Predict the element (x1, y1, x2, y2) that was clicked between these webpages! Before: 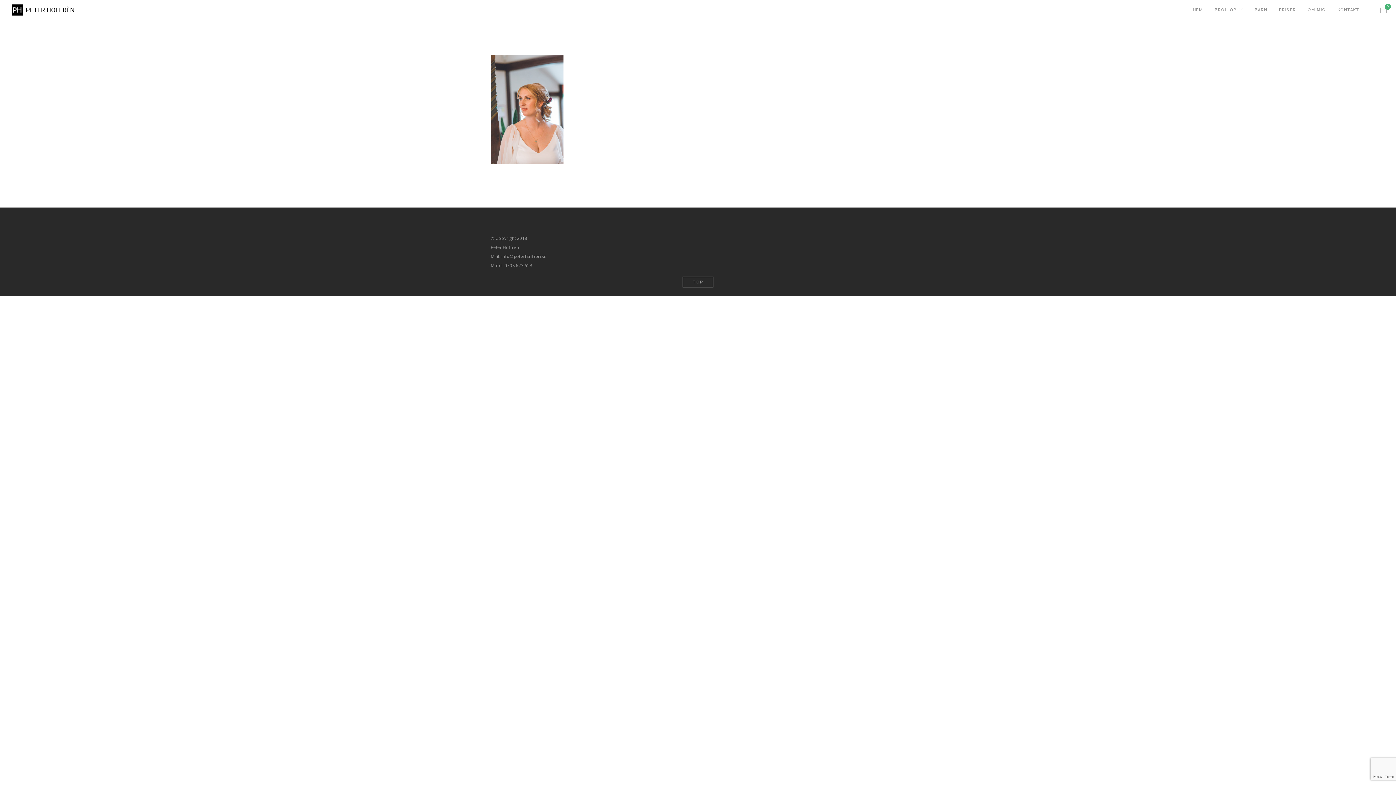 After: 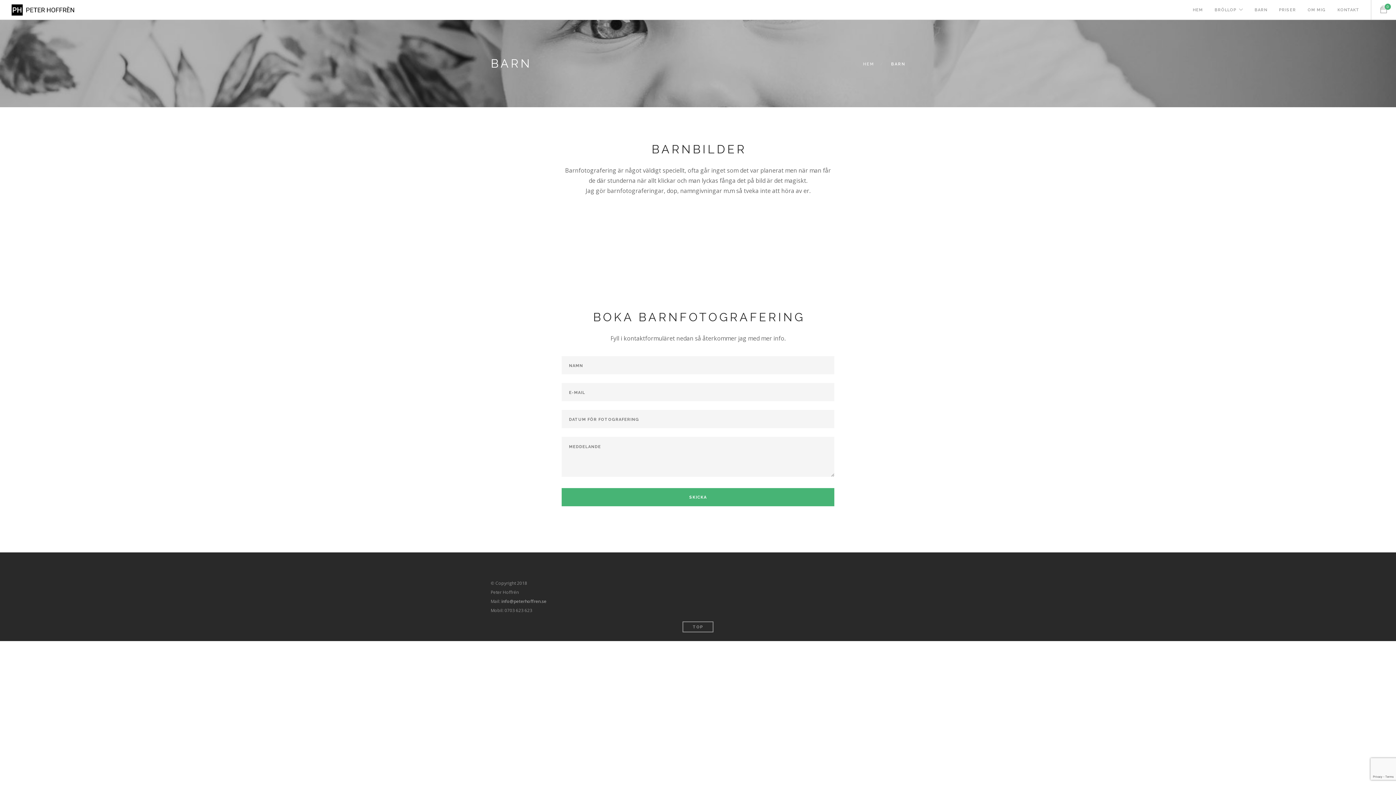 Action: bbox: (1254, 0, 1267, 20) label: BARN